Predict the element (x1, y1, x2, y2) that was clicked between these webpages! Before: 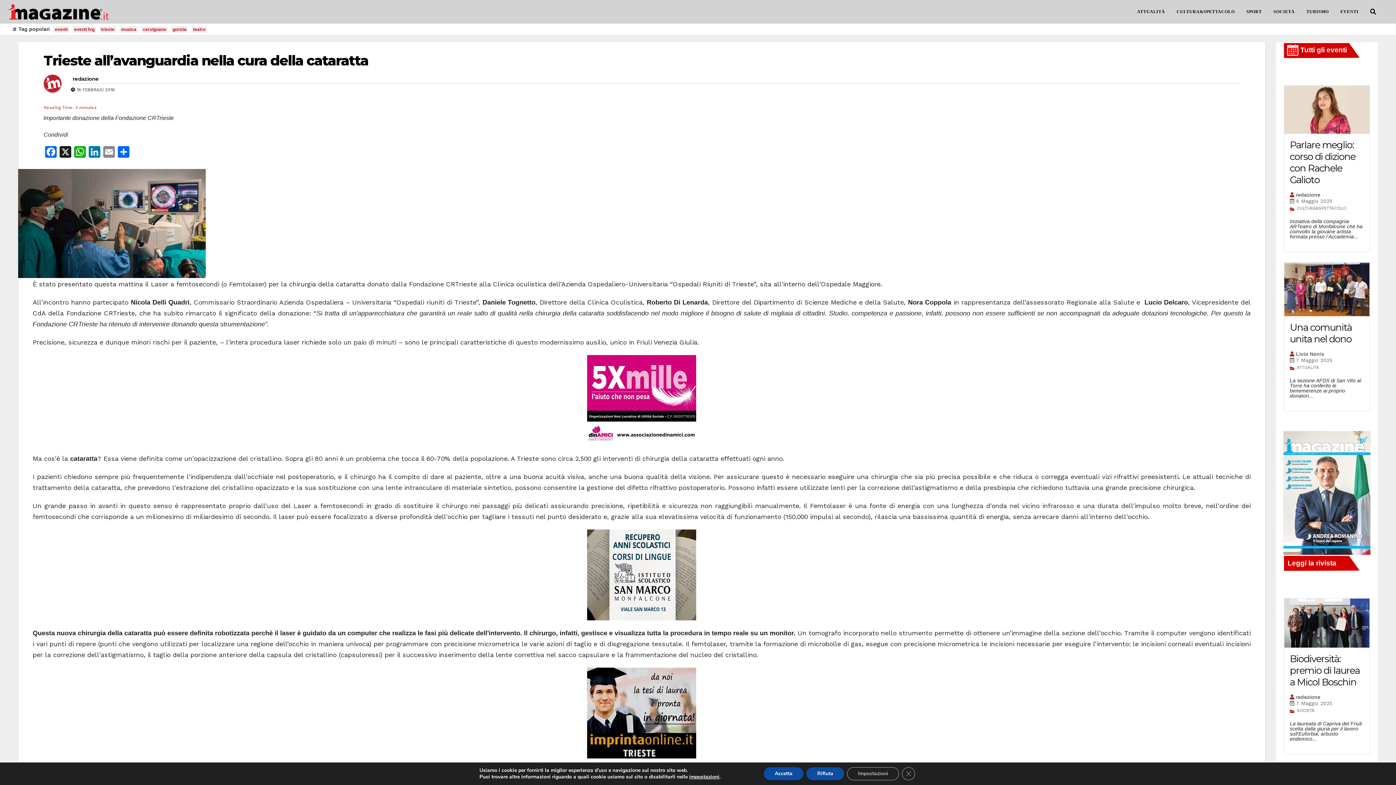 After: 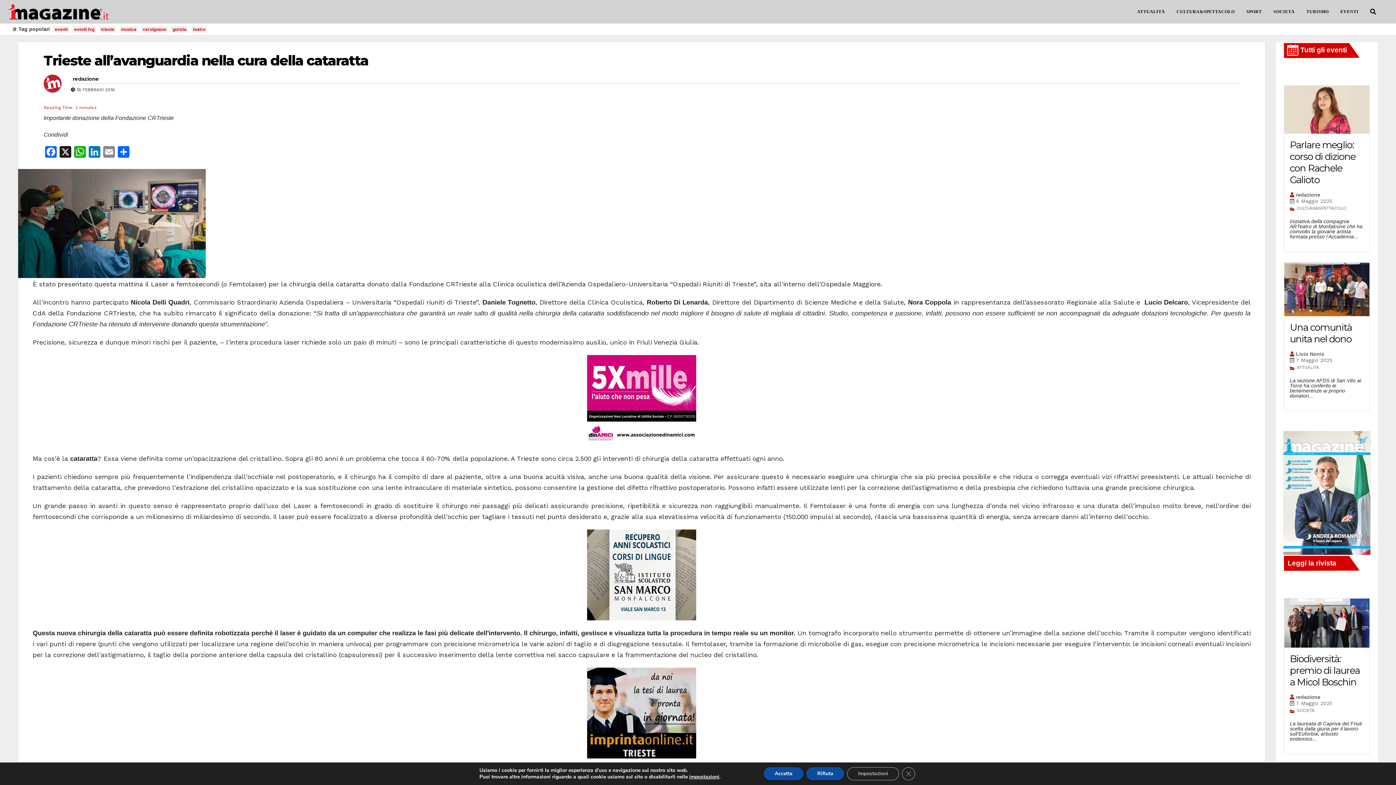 Action: bbox: (587, 396, 696, 403)